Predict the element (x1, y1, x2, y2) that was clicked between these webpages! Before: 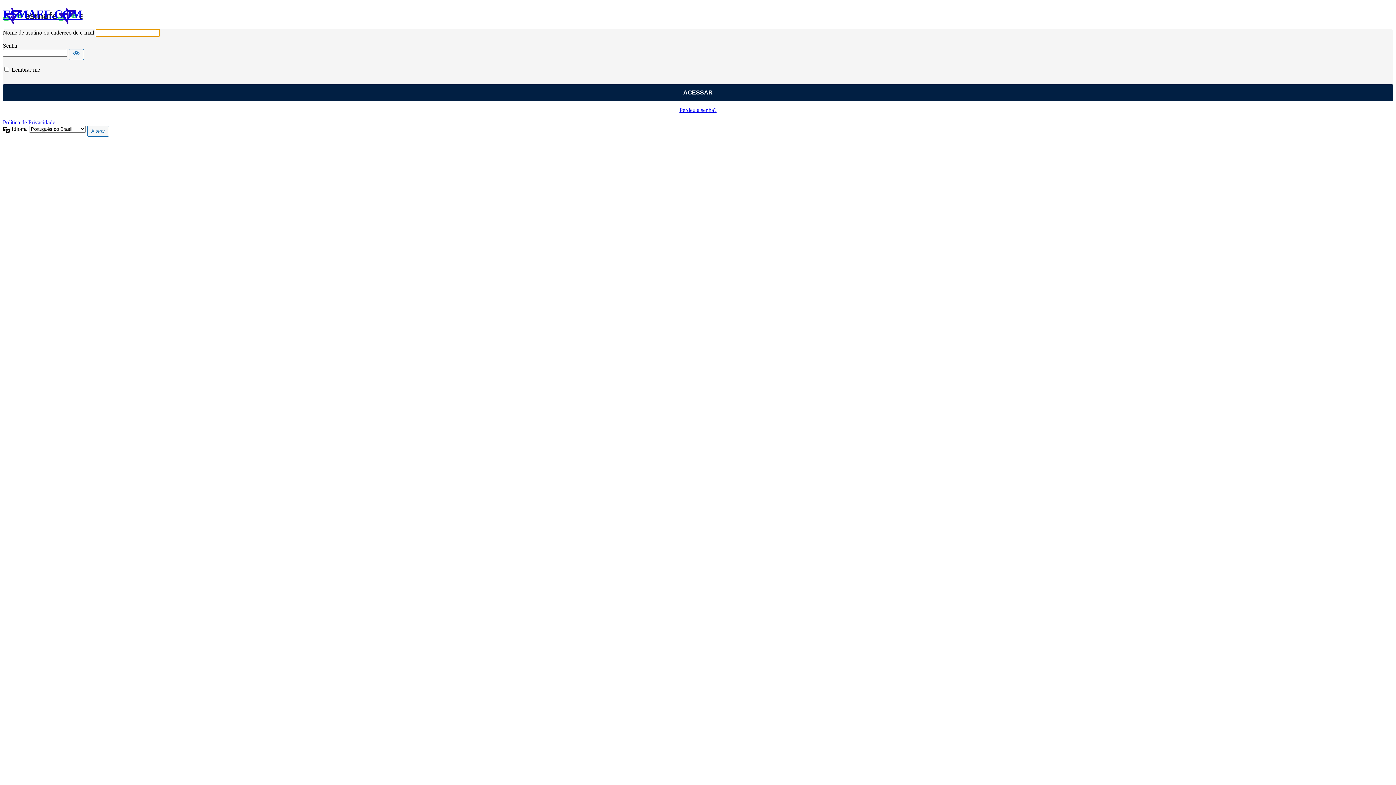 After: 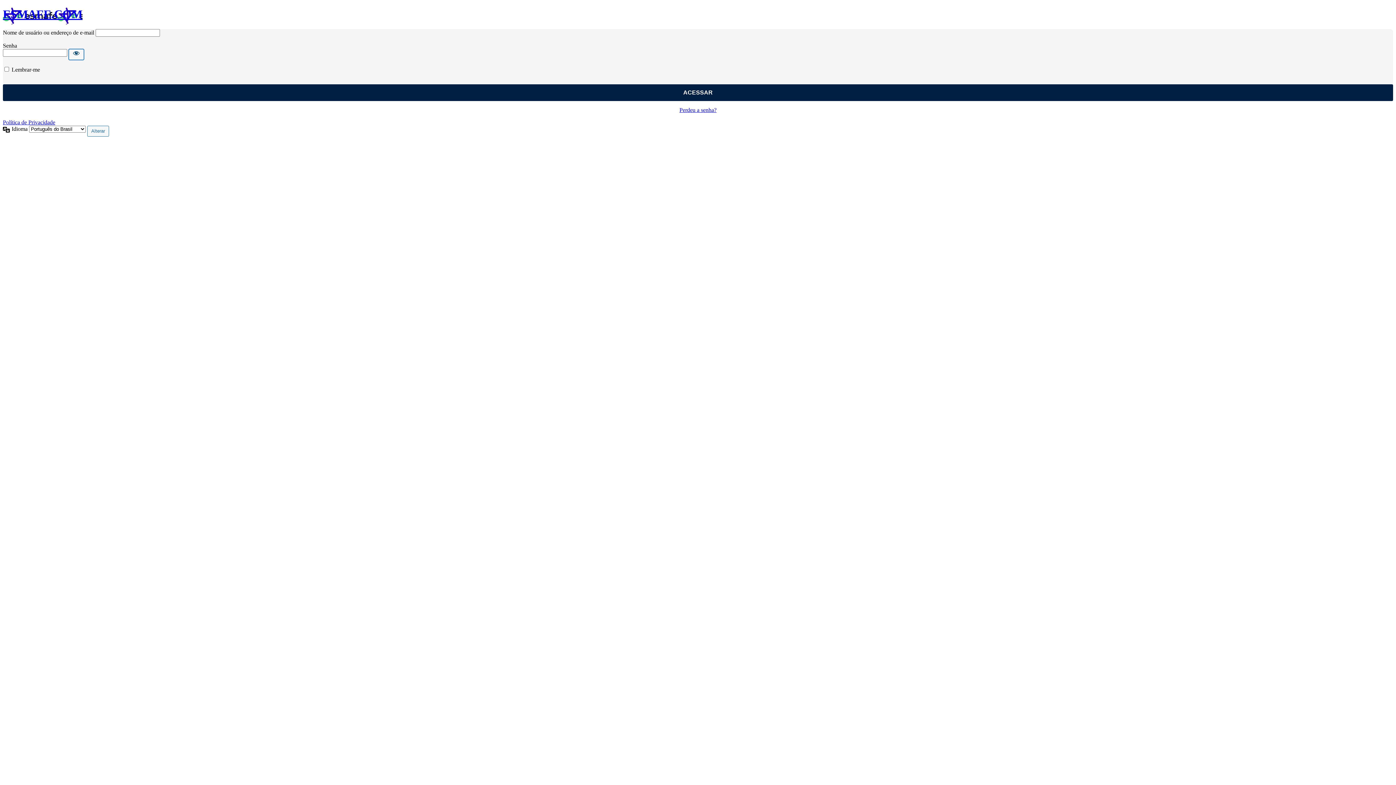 Action: bbox: (68, 49, 84, 59) label: Mostrar senha